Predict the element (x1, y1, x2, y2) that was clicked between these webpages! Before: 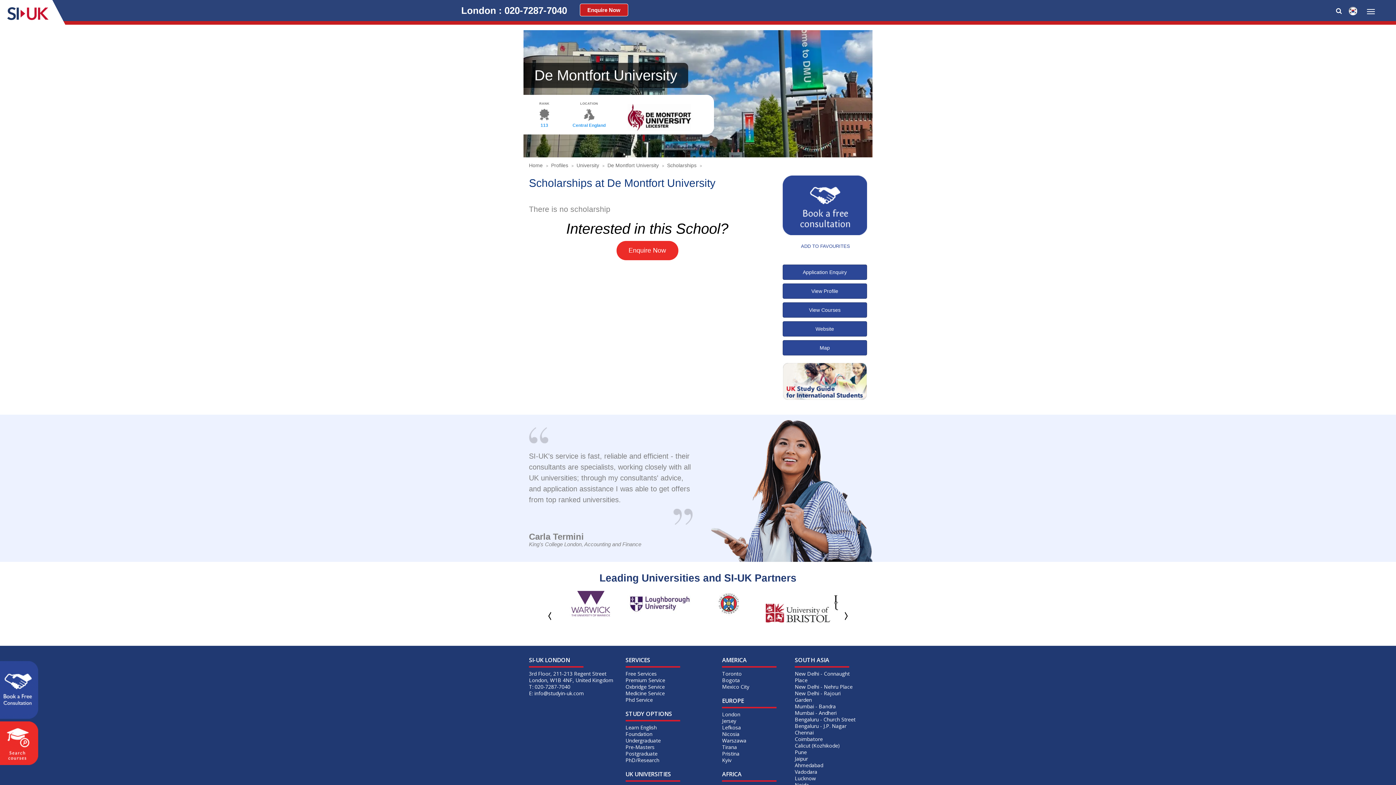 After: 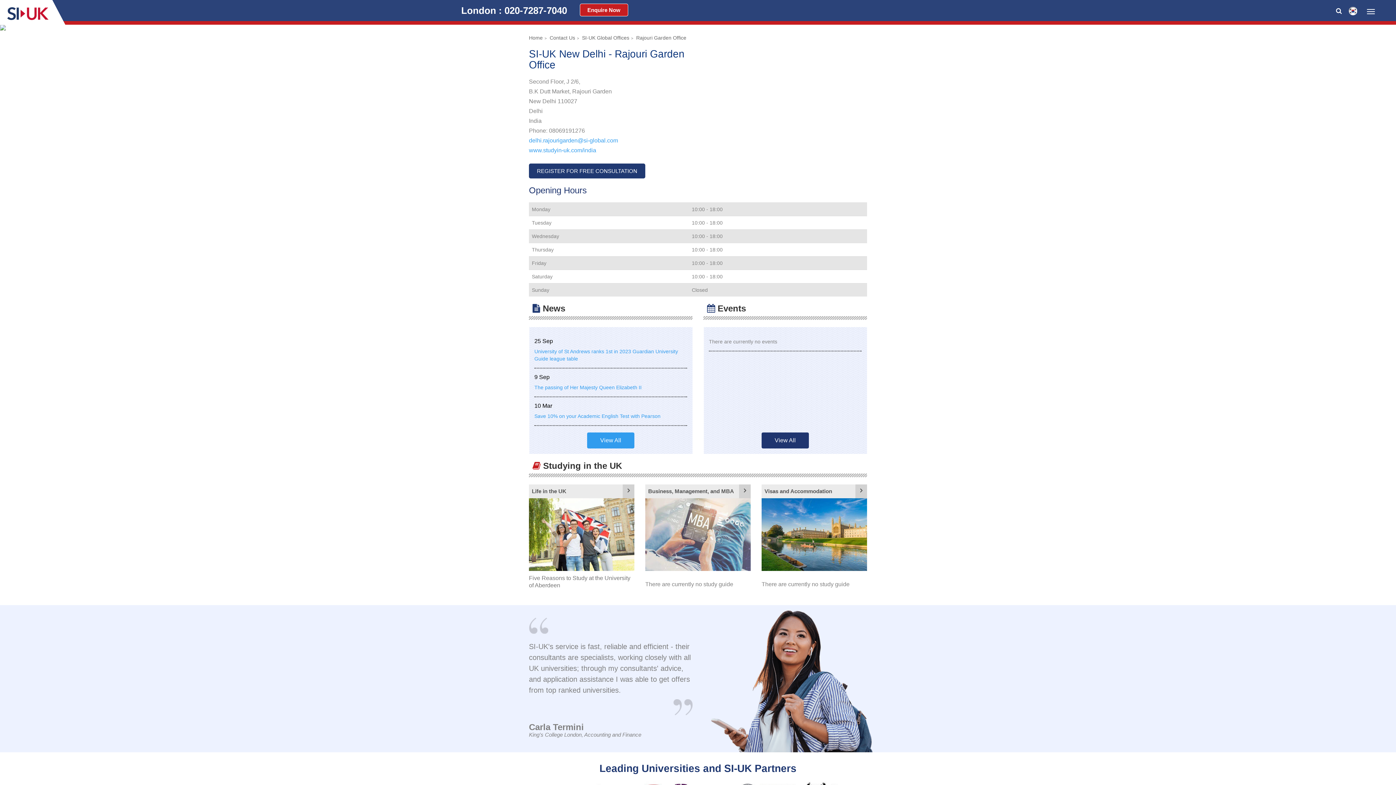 Action: bbox: (794, 690, 840, 703) label: New Delhi - Rajouri Garden